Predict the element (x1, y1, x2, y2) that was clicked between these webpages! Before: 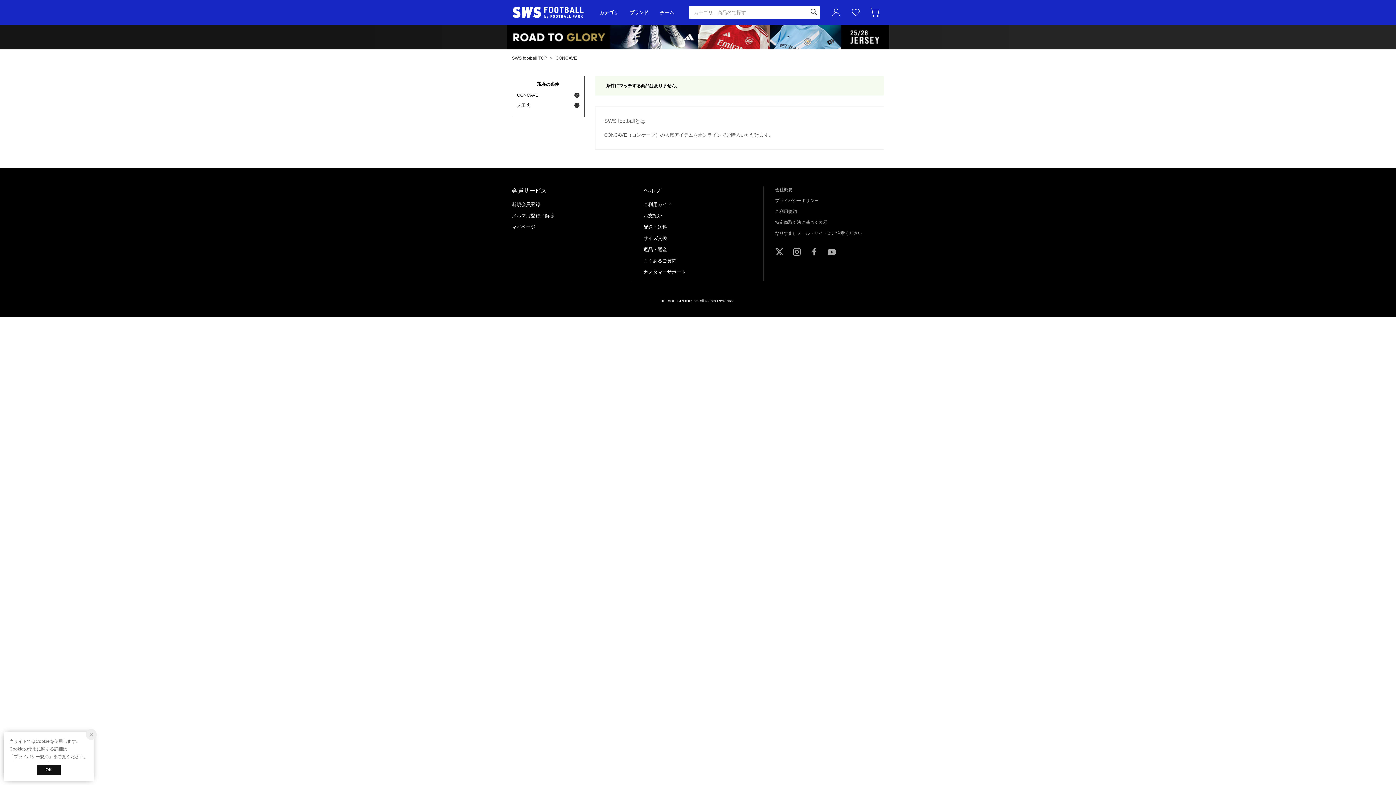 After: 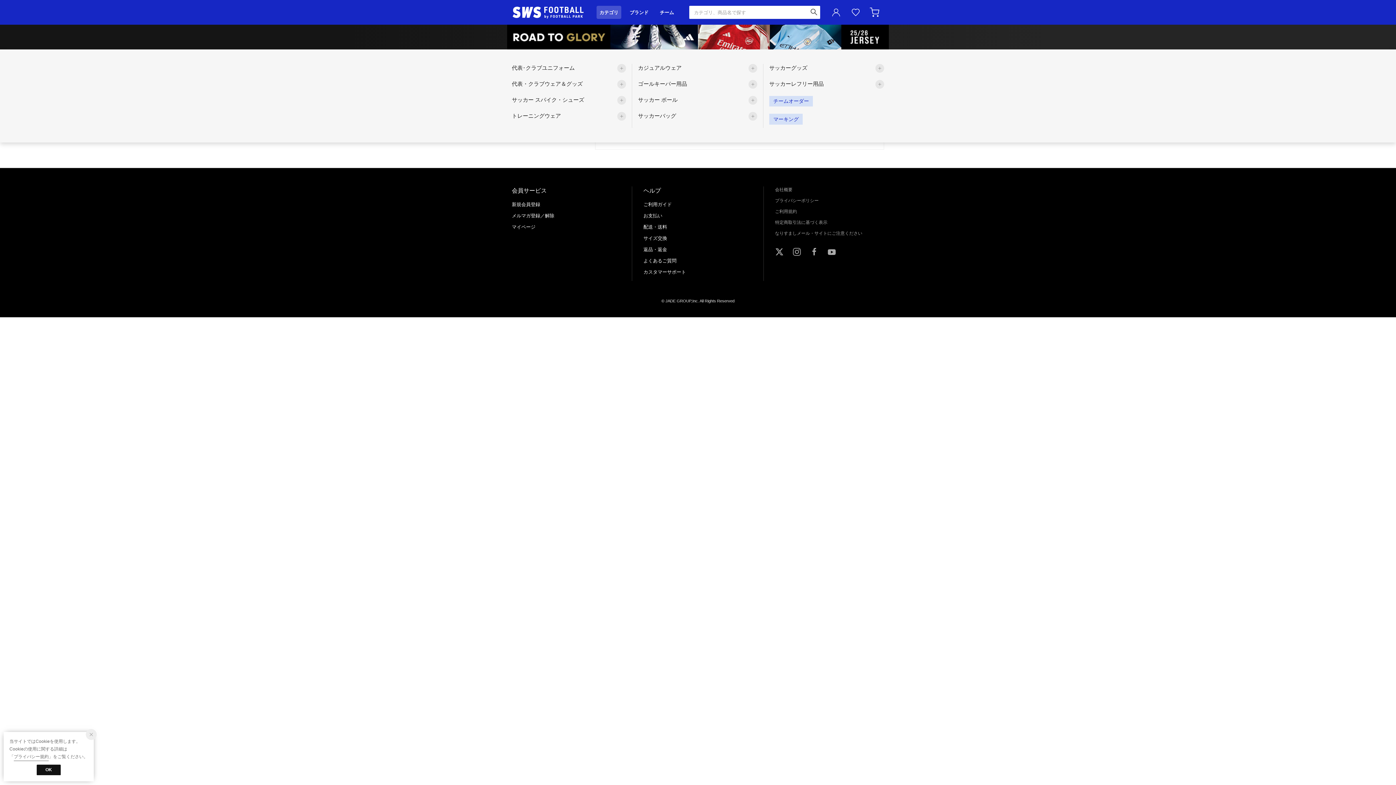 Action: bbox: (596, 5, 621, 18) label: カテゴリ